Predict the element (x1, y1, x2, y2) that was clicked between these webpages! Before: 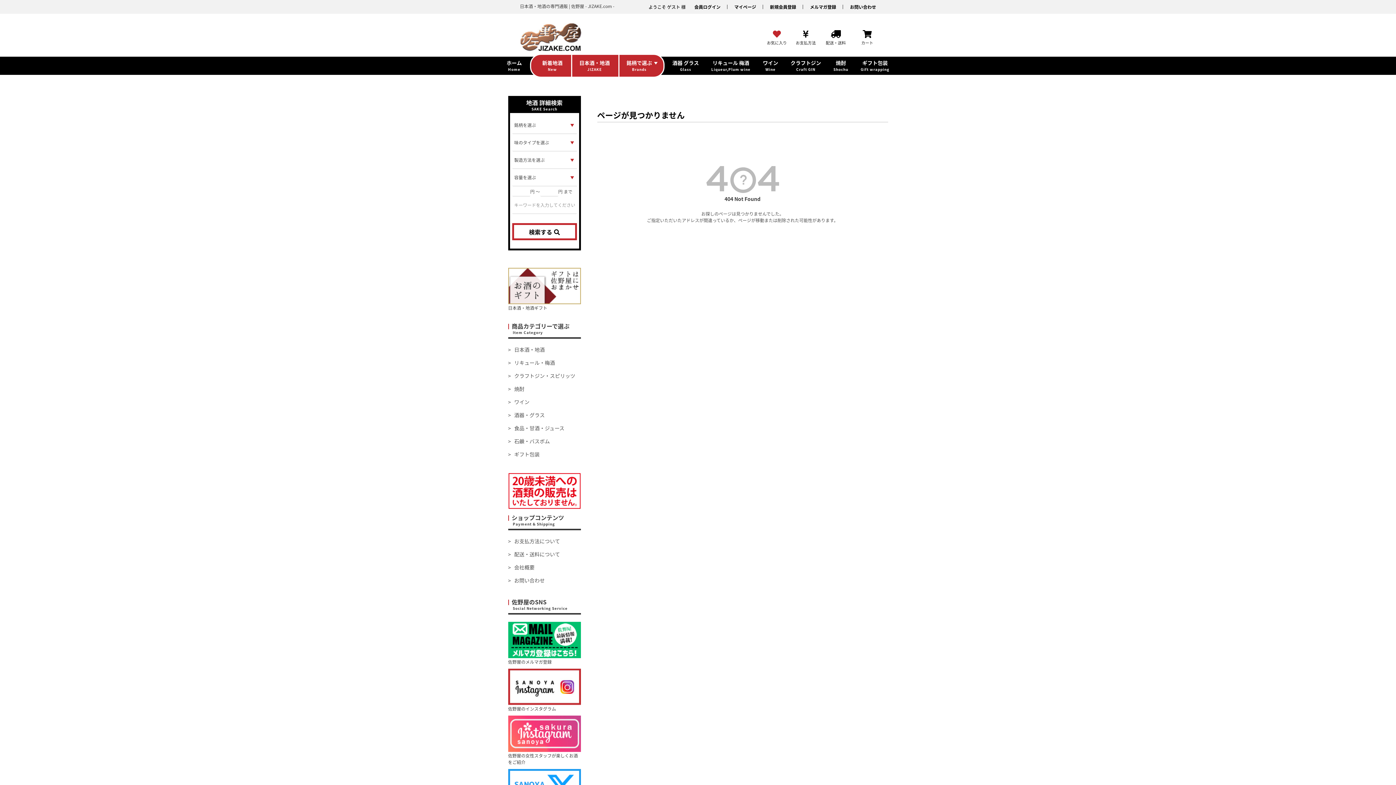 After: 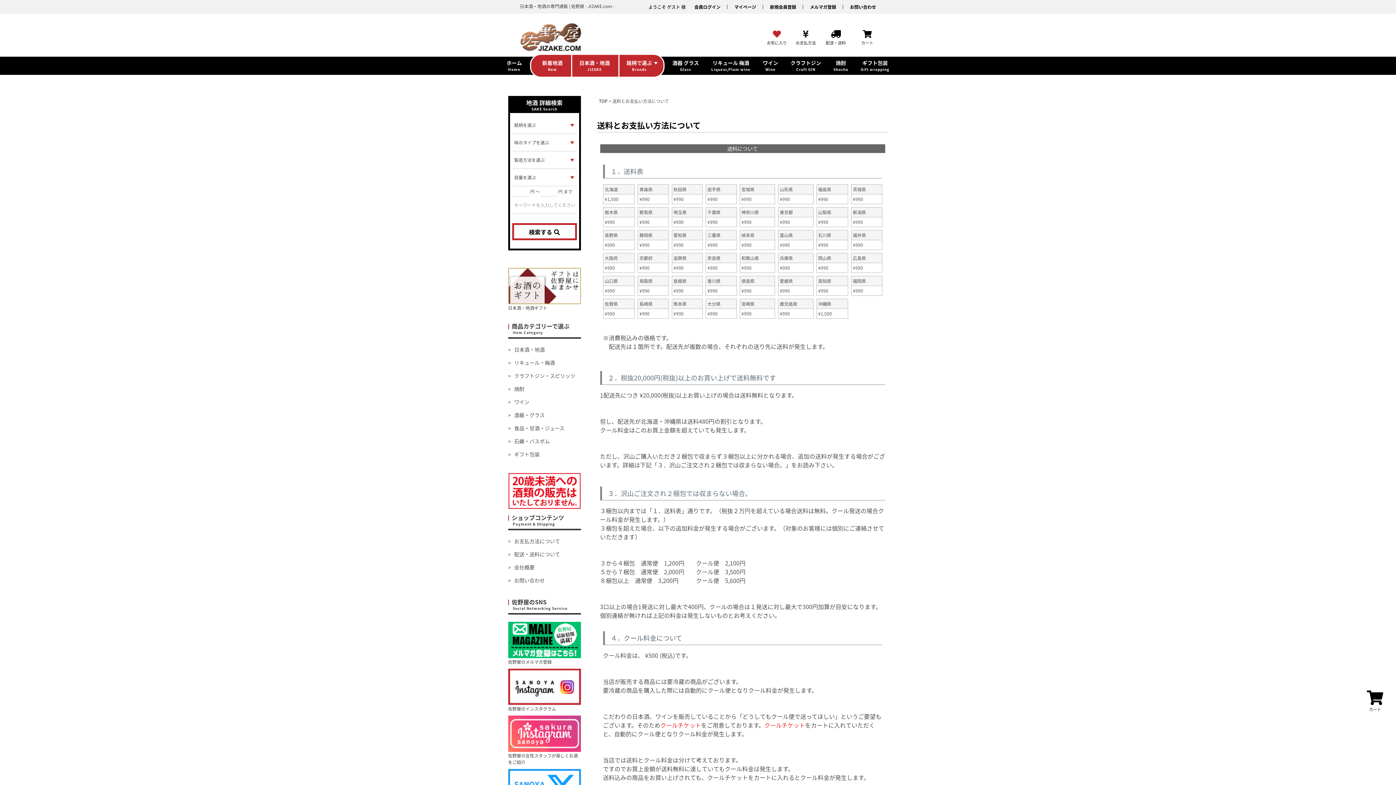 Action: label: 配送・送料について bbox: (511, 548, 563, 561)